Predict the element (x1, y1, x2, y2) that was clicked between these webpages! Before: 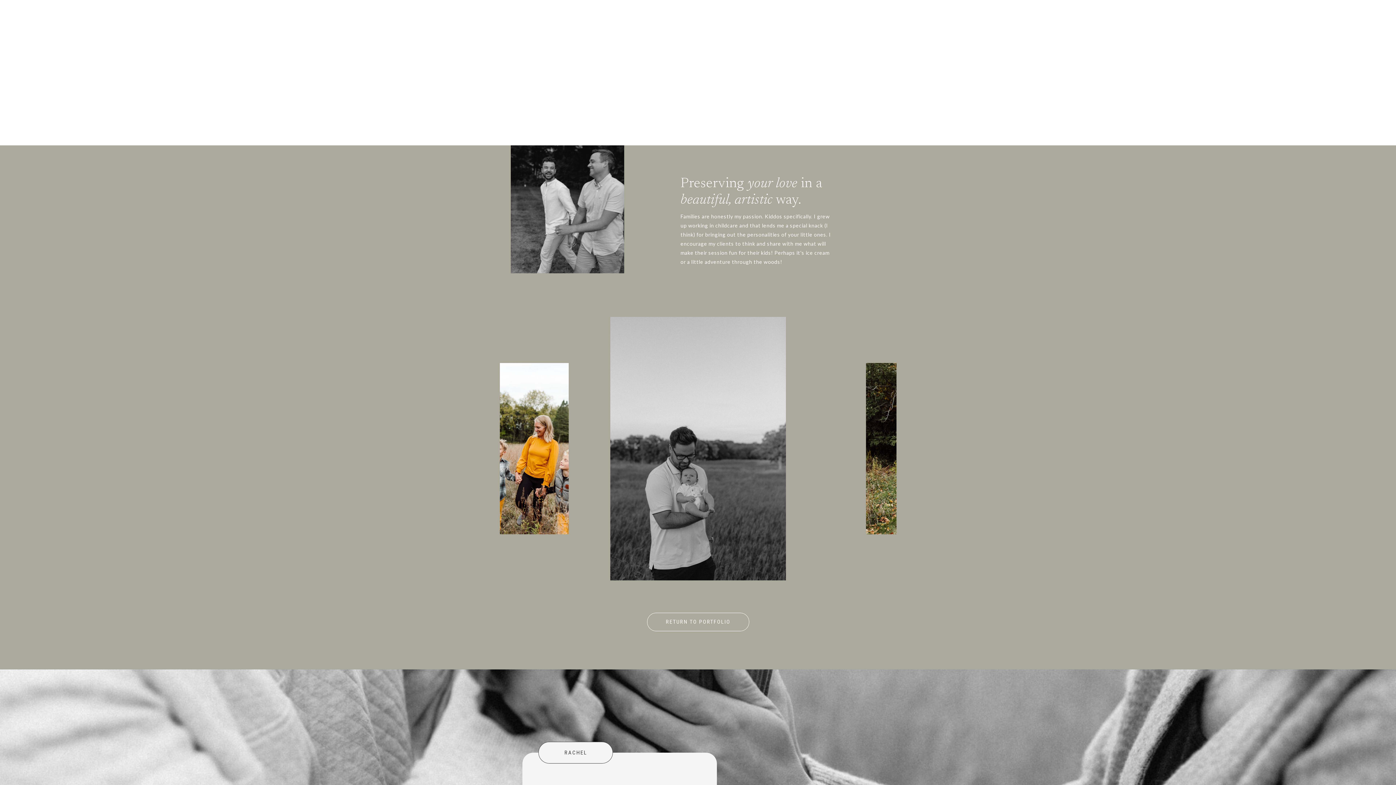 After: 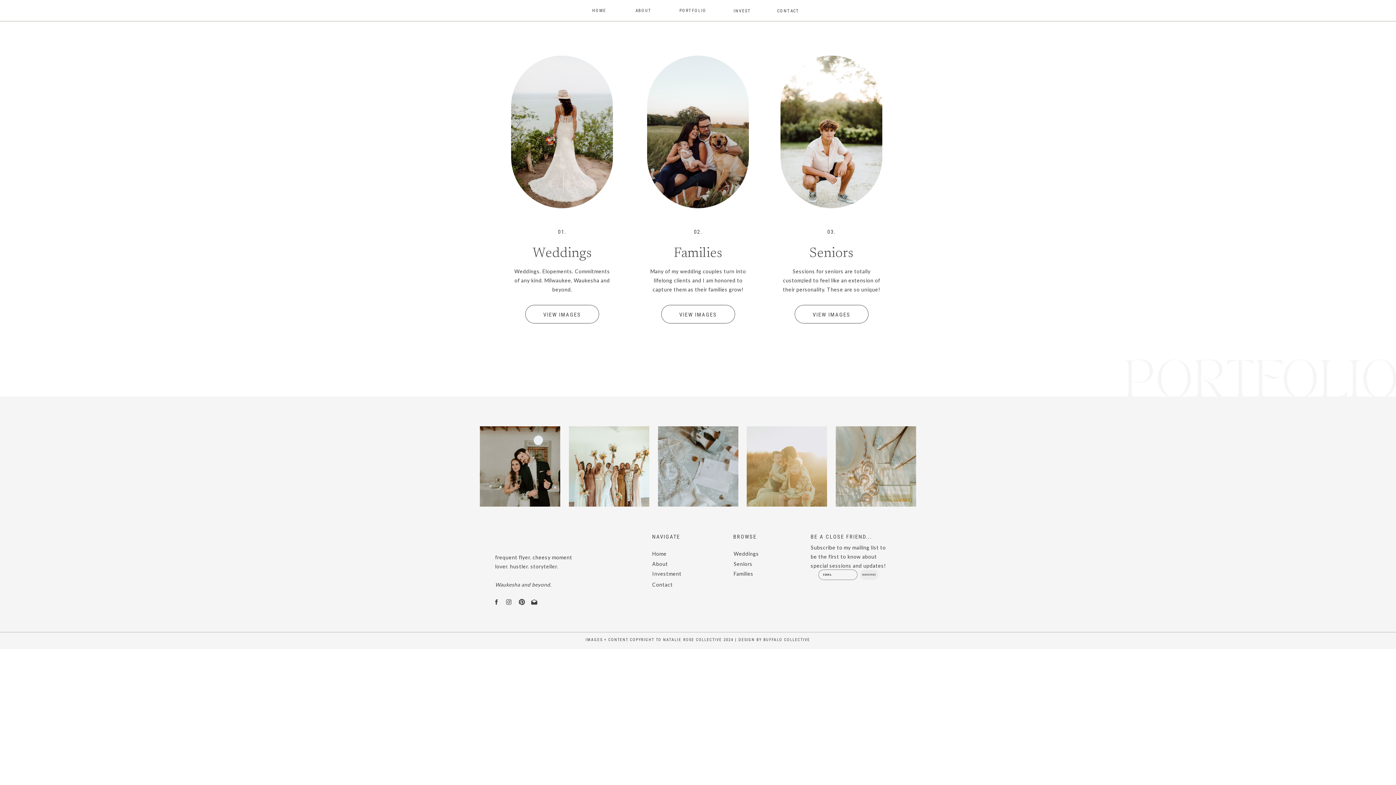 Action: label: RETURN TO PORTFOLIO bbox: (663, 618, 733, 625)